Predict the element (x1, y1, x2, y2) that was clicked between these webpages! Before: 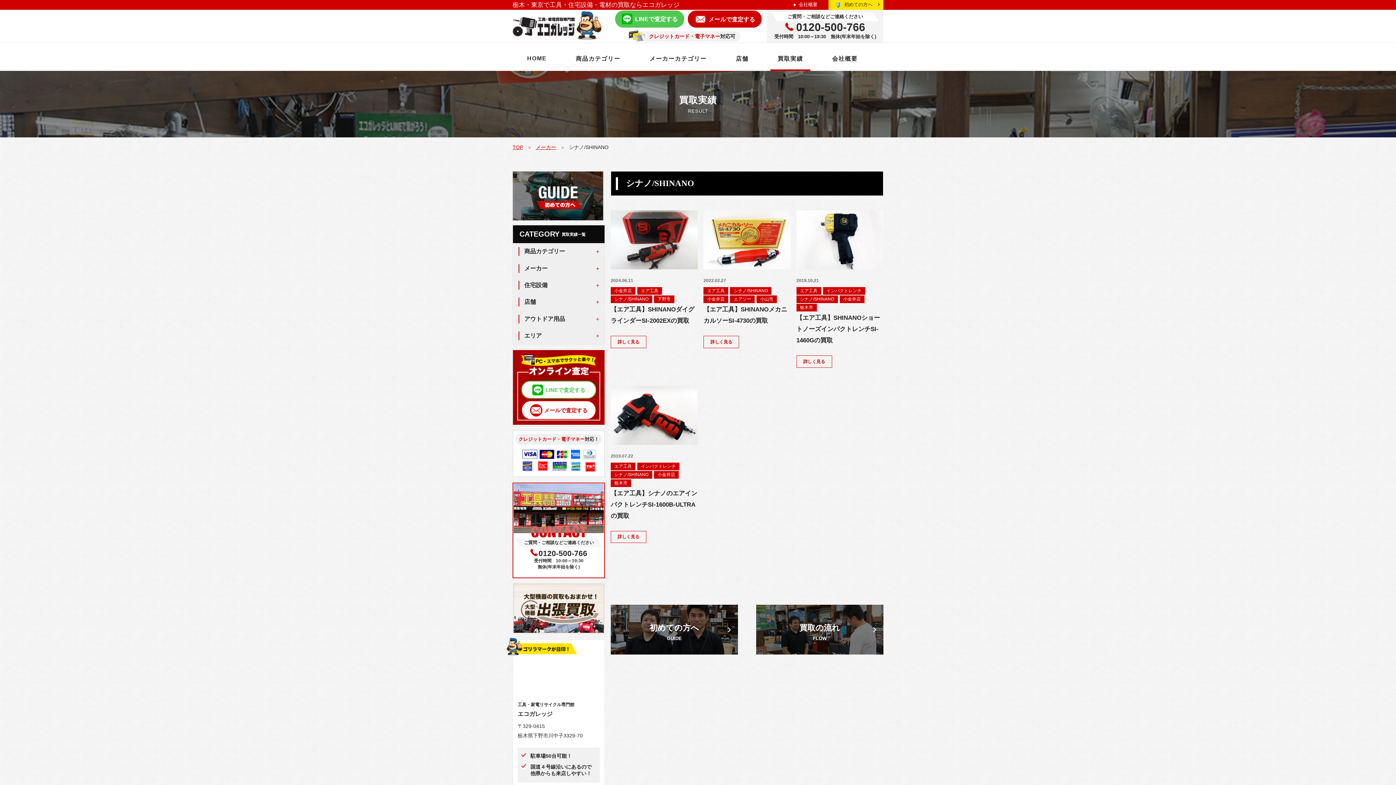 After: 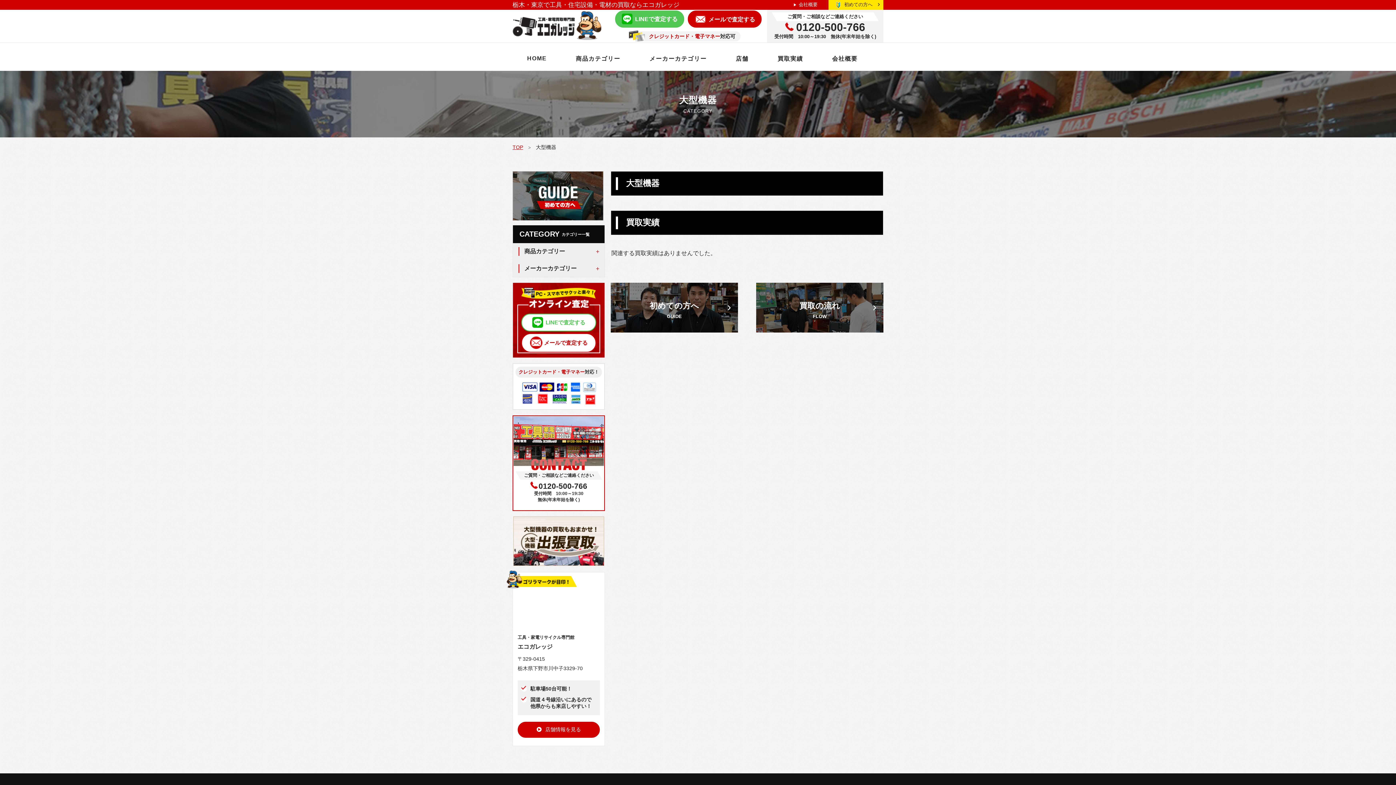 Action: bbox: (513, 630, 604, 634)